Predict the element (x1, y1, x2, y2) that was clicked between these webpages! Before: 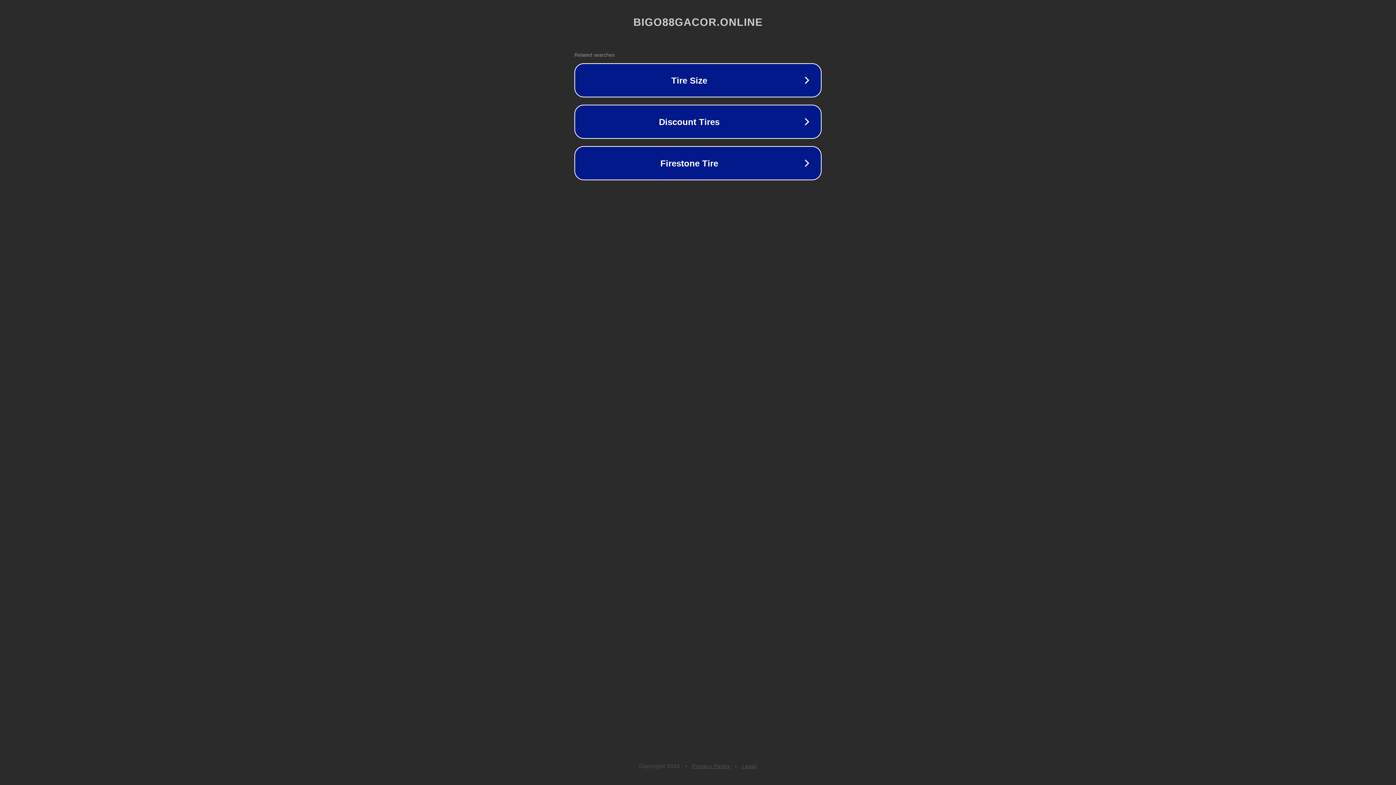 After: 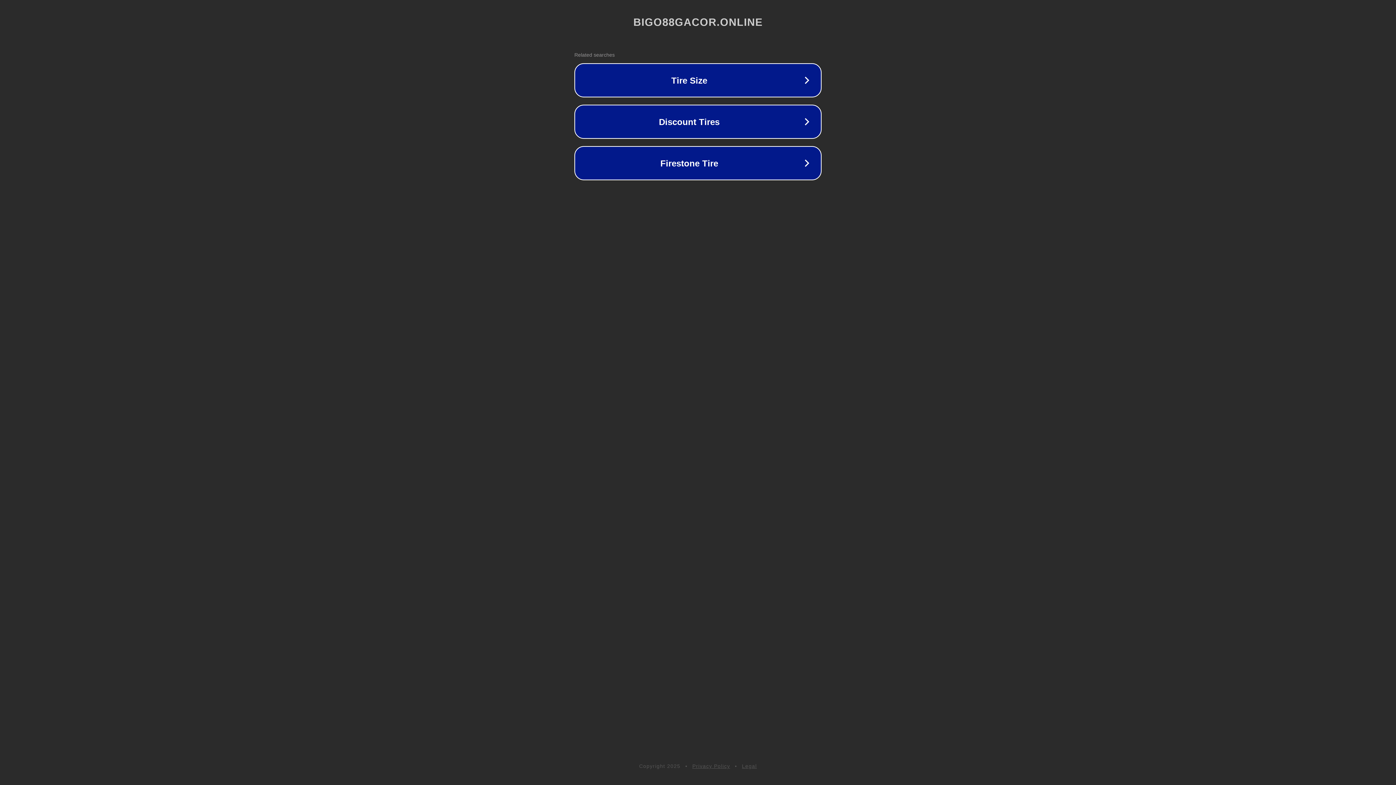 Action: label: Legal bbox: (742, 763, 757, 769)